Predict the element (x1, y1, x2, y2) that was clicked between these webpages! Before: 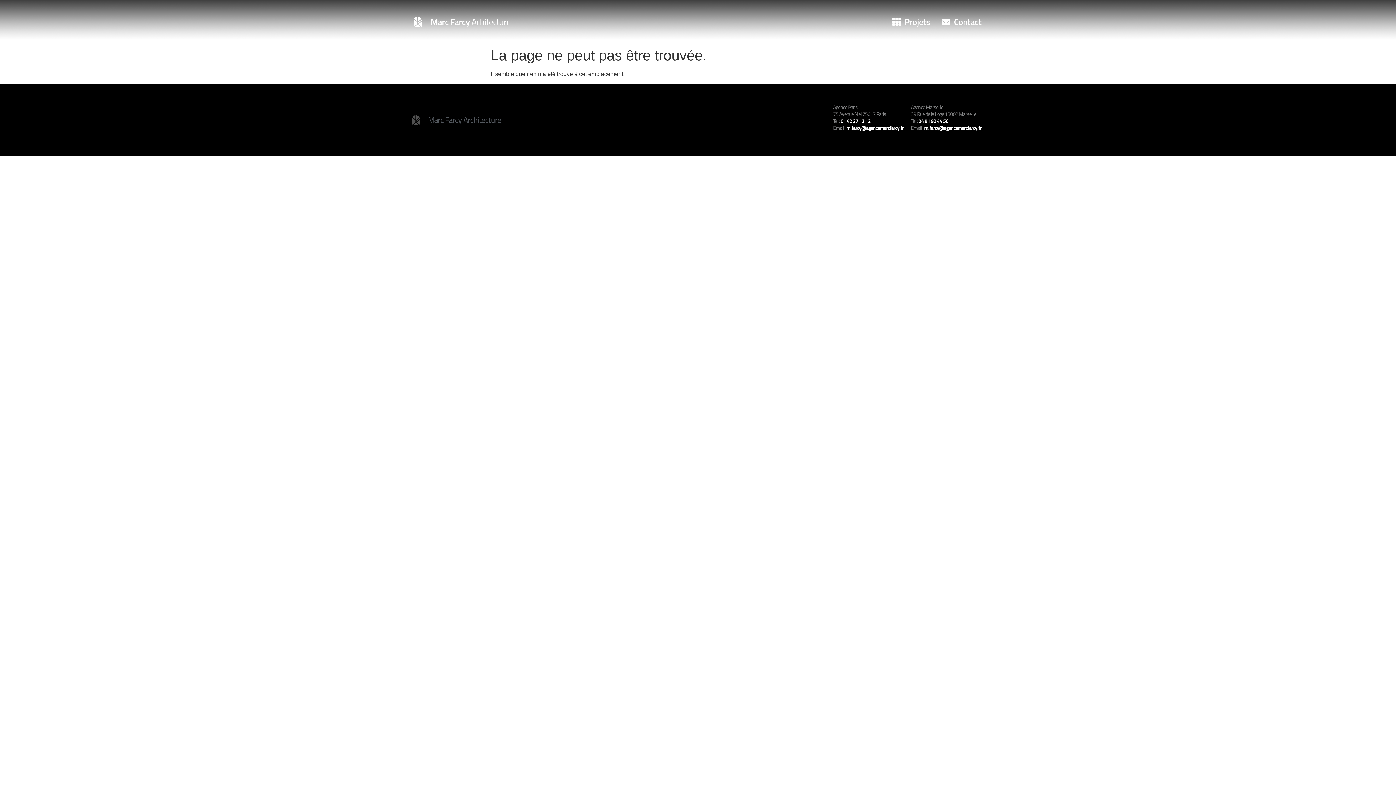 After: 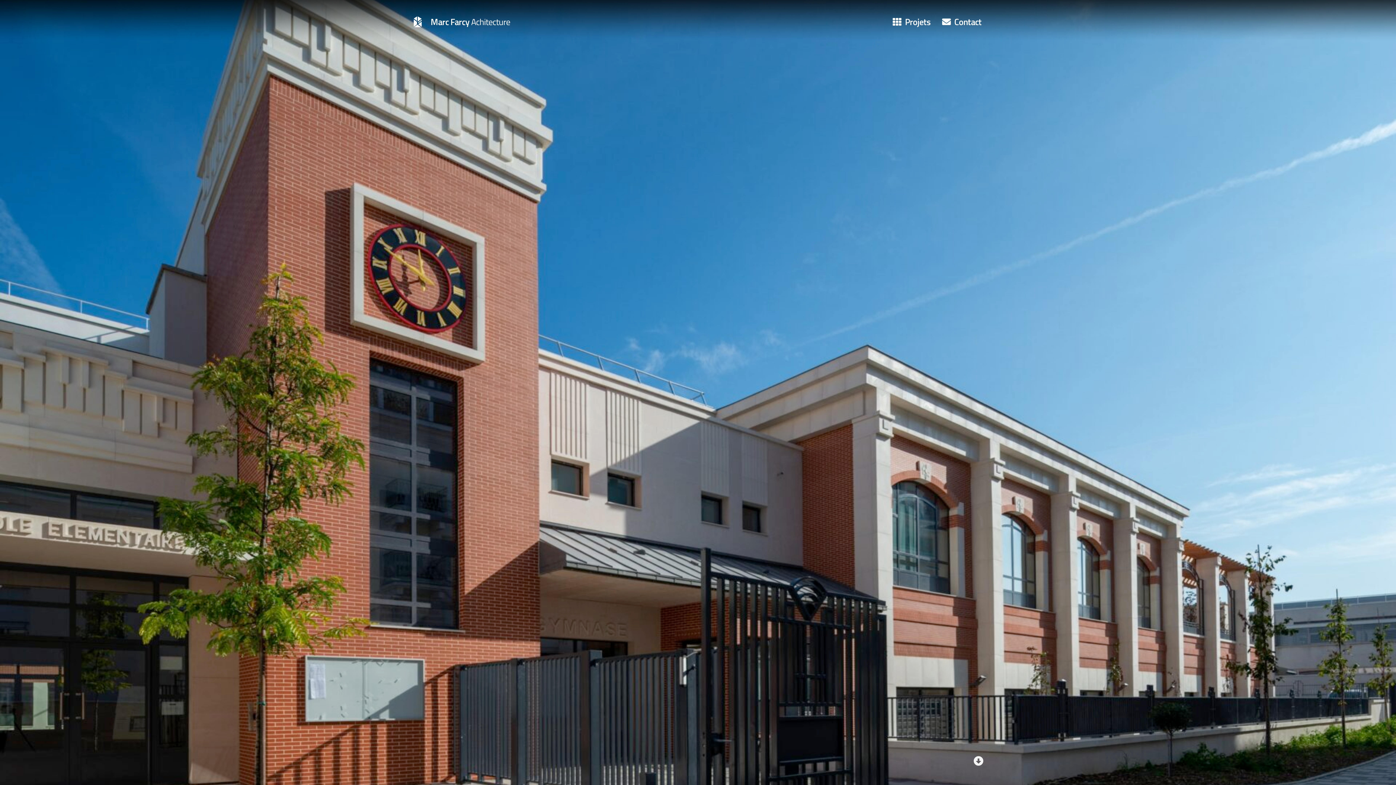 Action: label: Marc Farcy Achitecture bbox: (410, 15, 640, 28)